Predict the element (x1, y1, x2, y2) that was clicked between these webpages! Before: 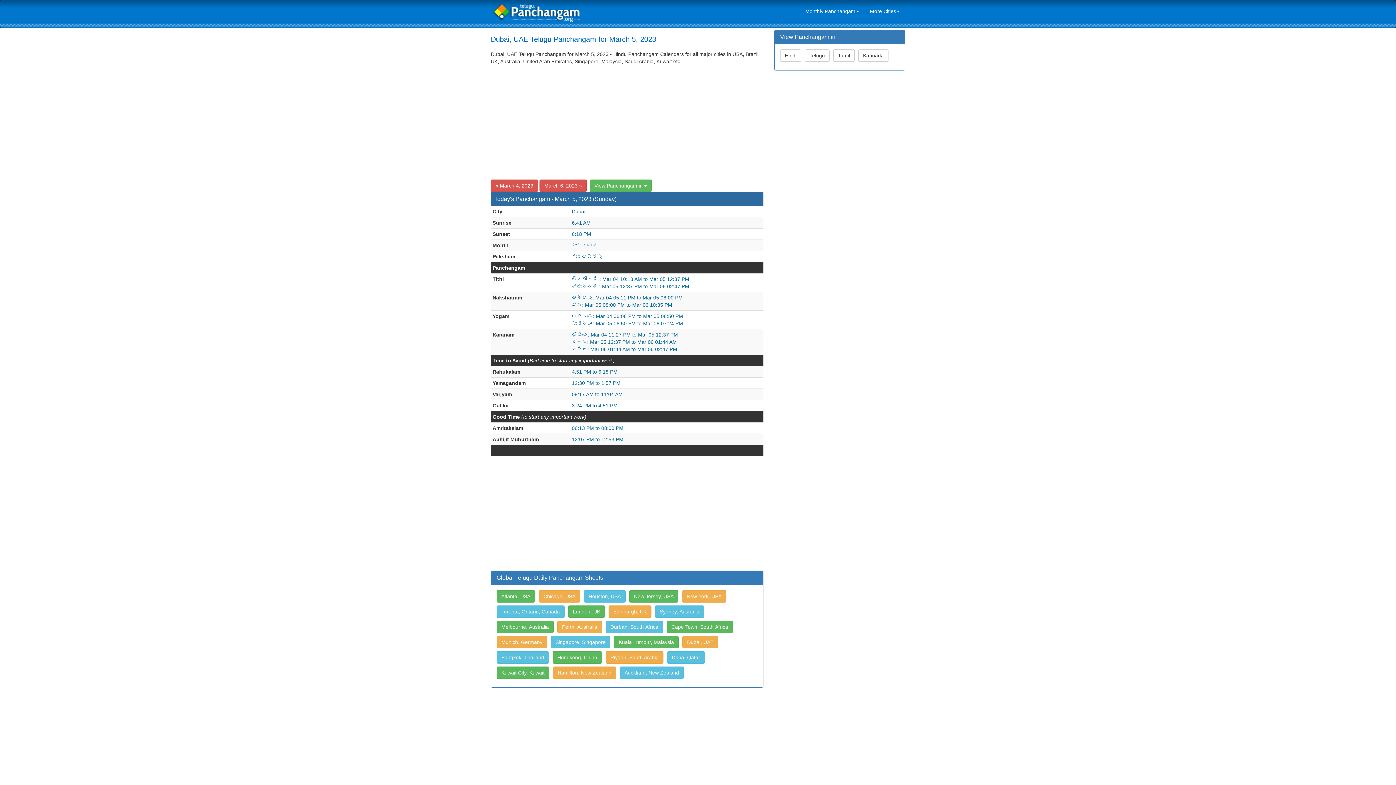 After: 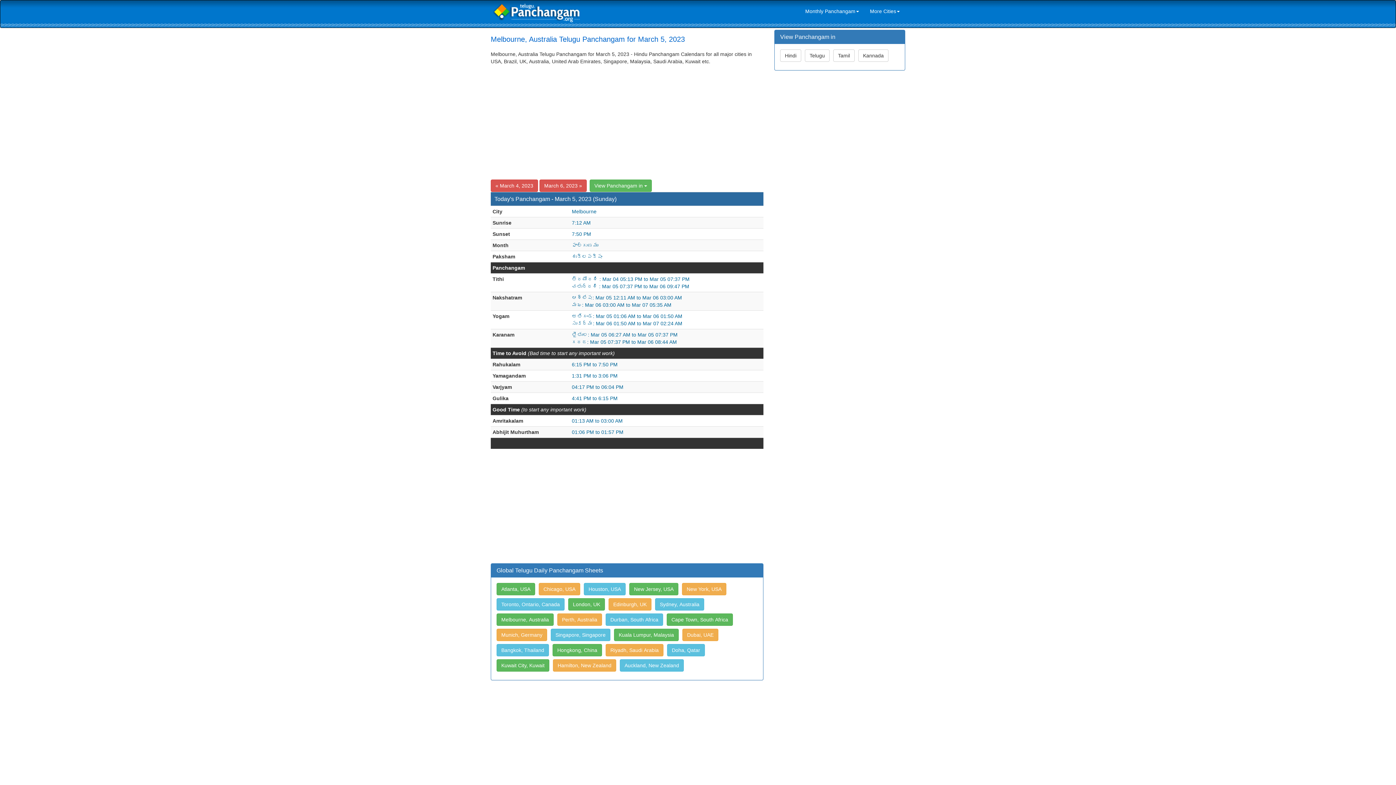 Action: bbox: (496, 625, 556, 631) label: Melbourne, Australia